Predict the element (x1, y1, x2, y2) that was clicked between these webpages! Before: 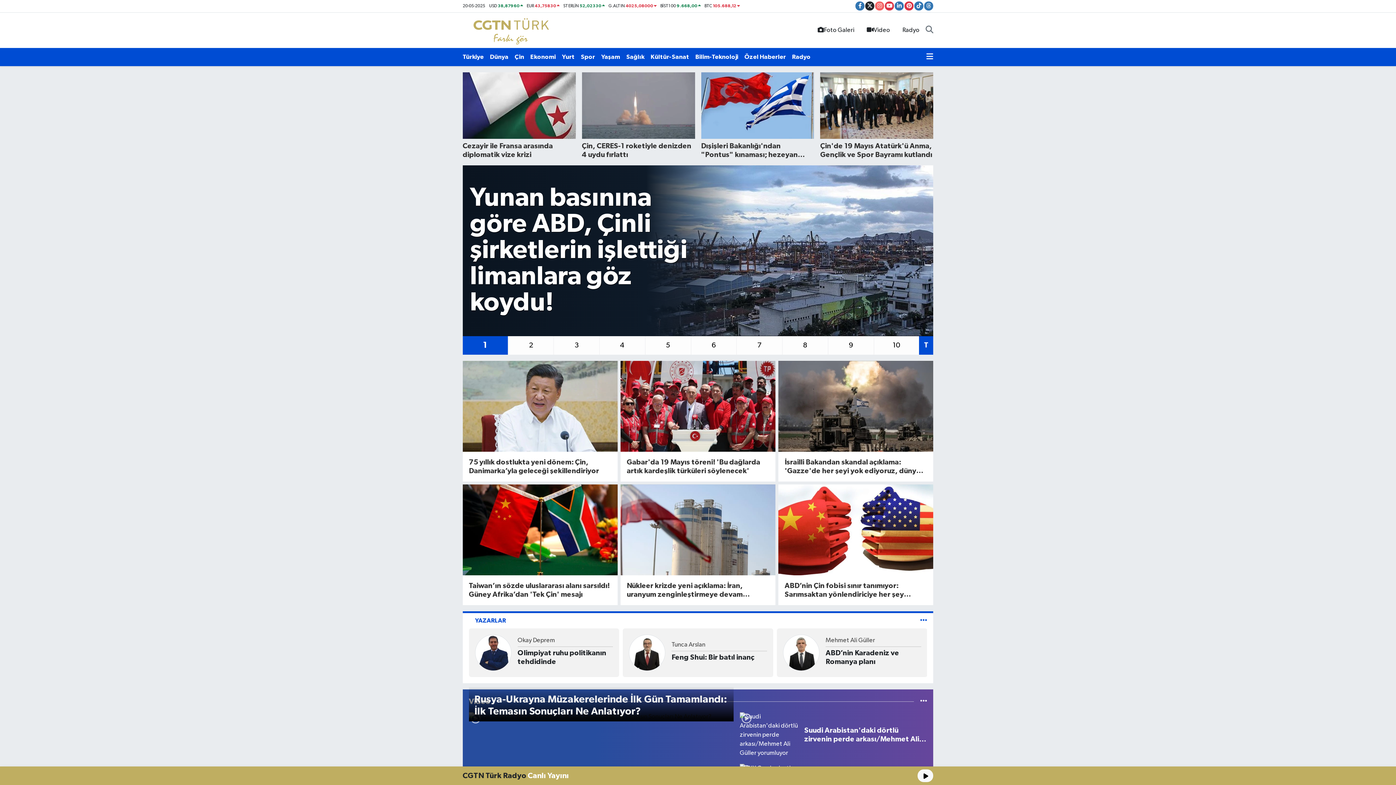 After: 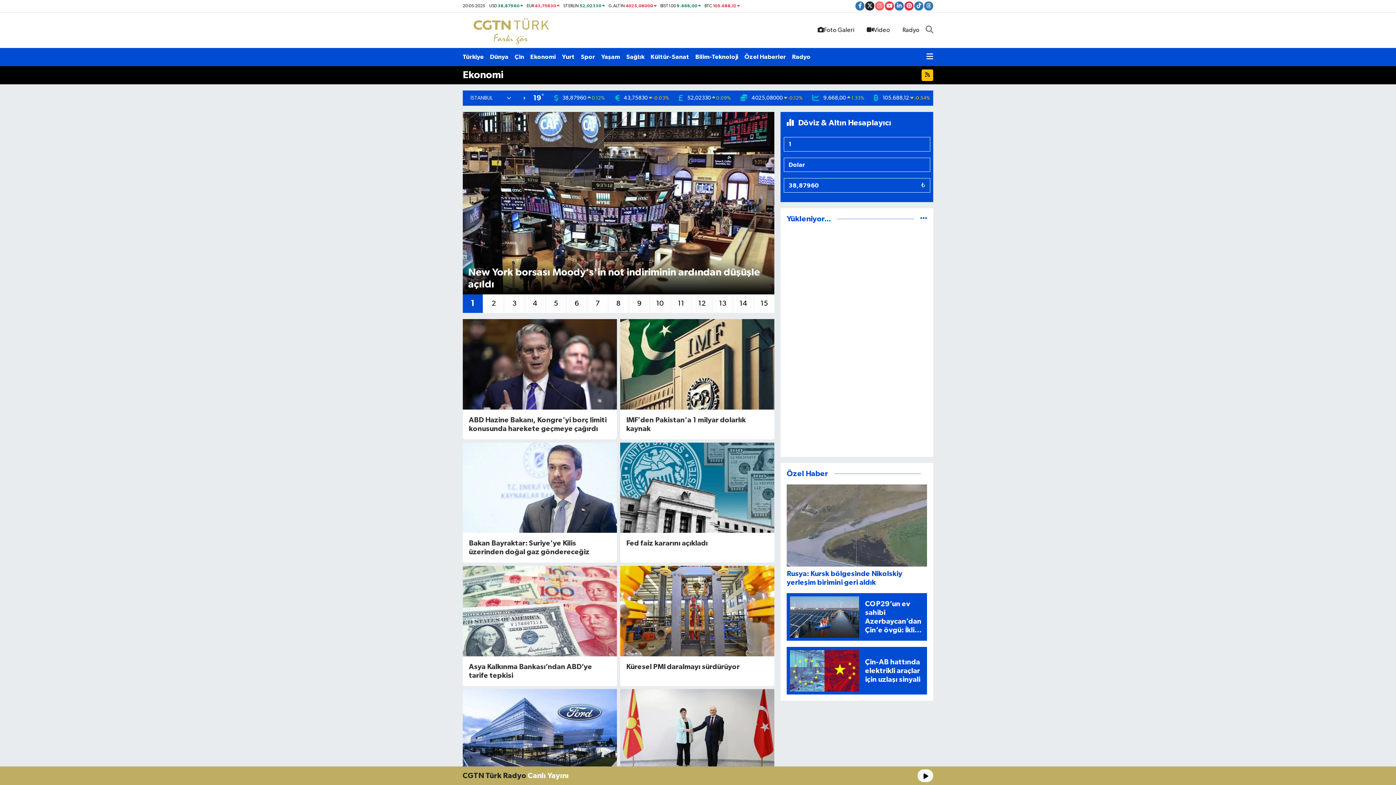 Action: label: Ekonomi bbox: (530, 49, 562, 64)